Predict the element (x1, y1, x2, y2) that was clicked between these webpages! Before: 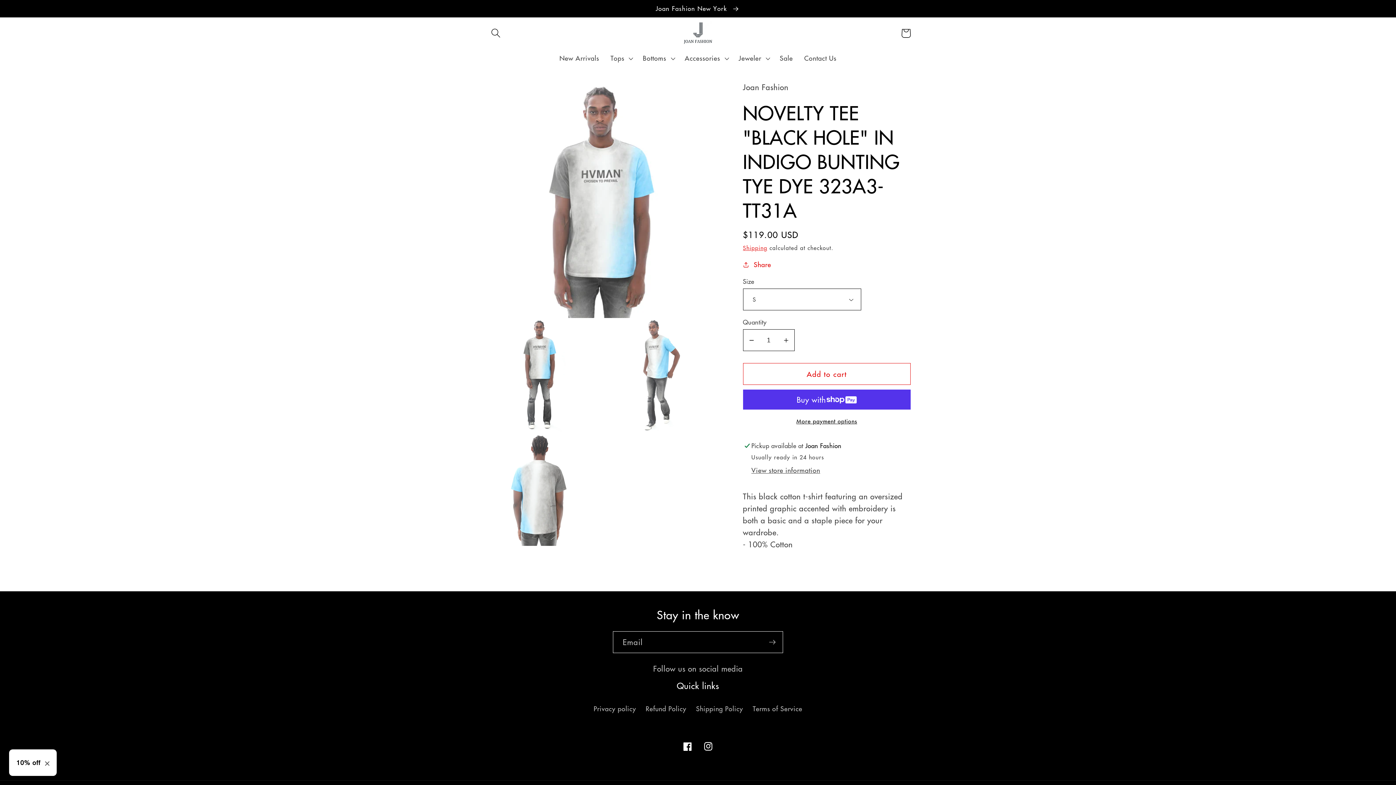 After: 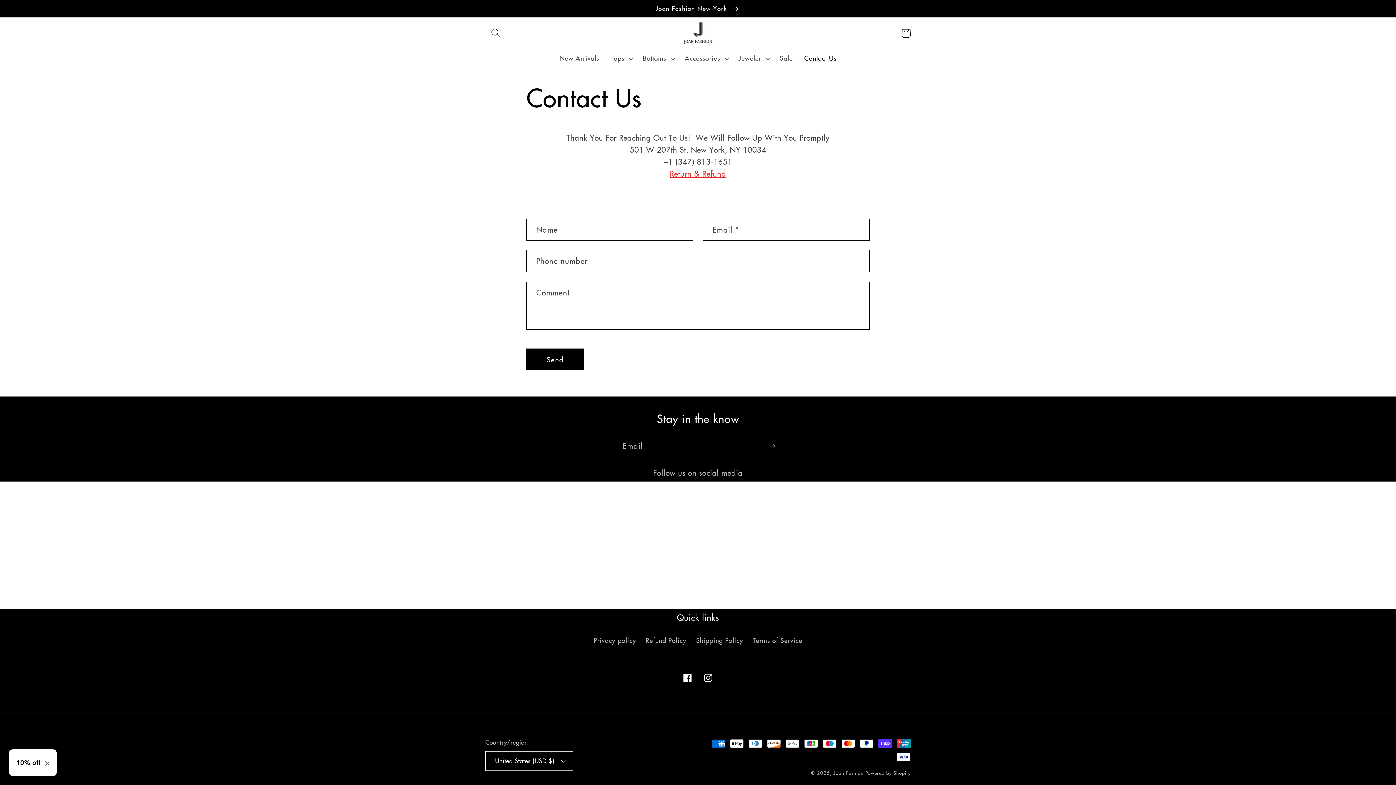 Action: label: Contact Us bbox: (798, 48, 842, 68)